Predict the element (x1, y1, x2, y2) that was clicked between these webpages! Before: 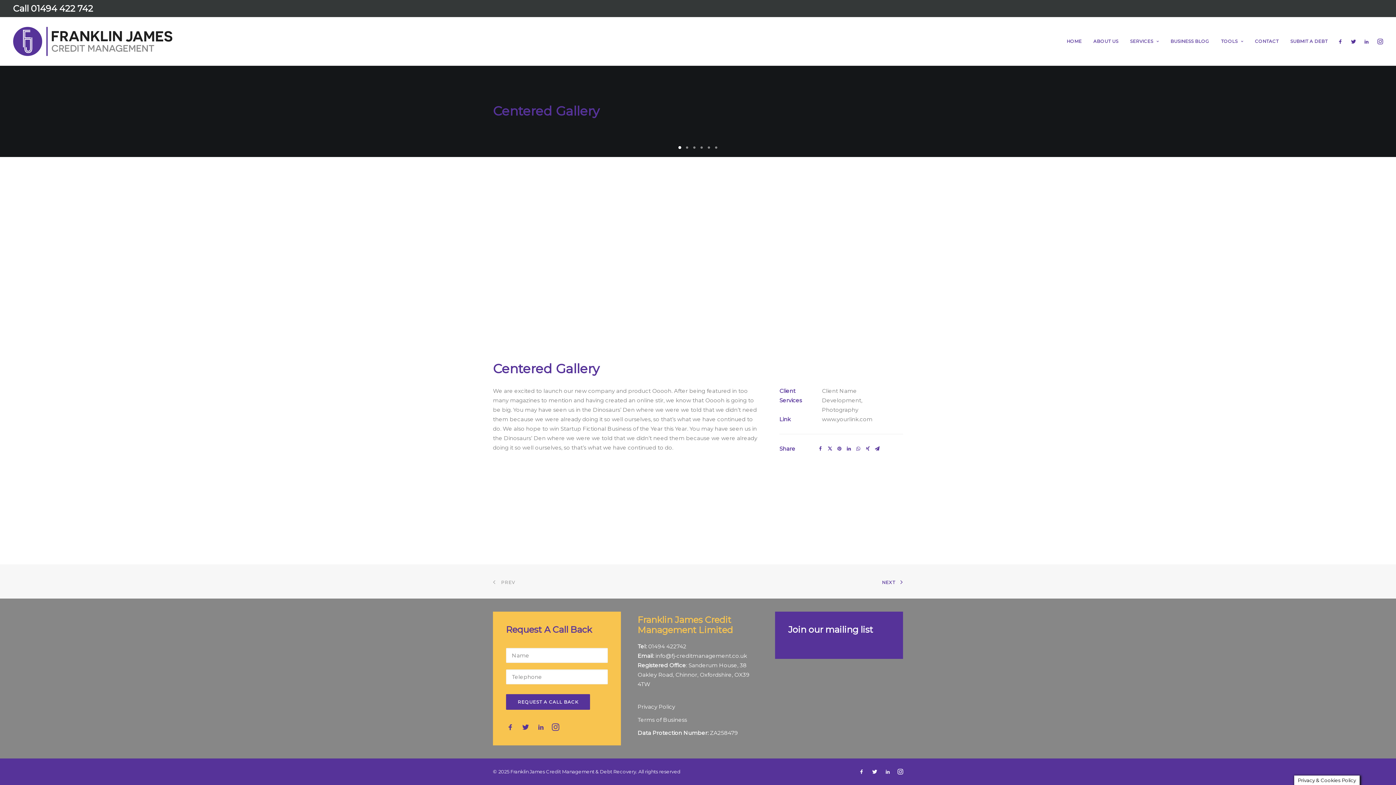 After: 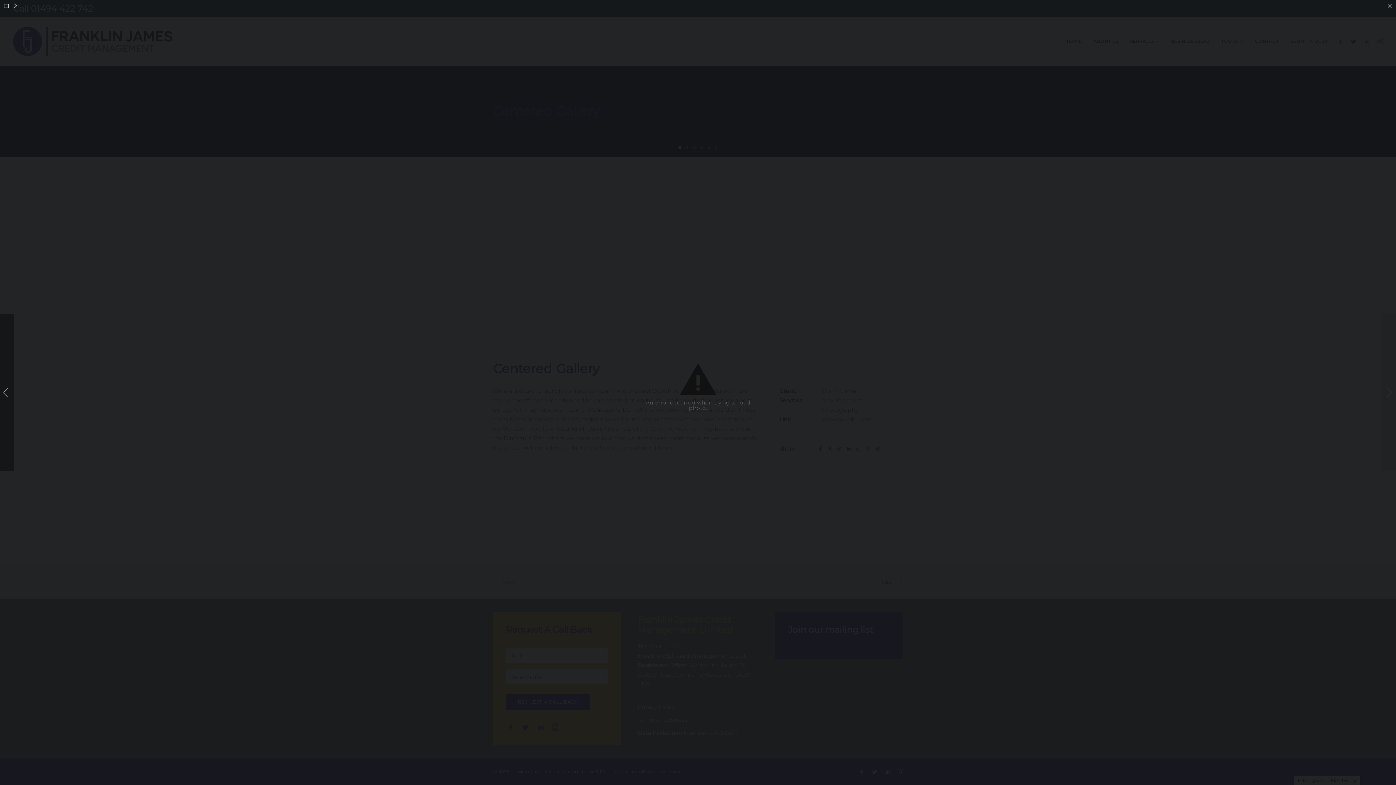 Action: bbox: (770, 262, 903, 335)